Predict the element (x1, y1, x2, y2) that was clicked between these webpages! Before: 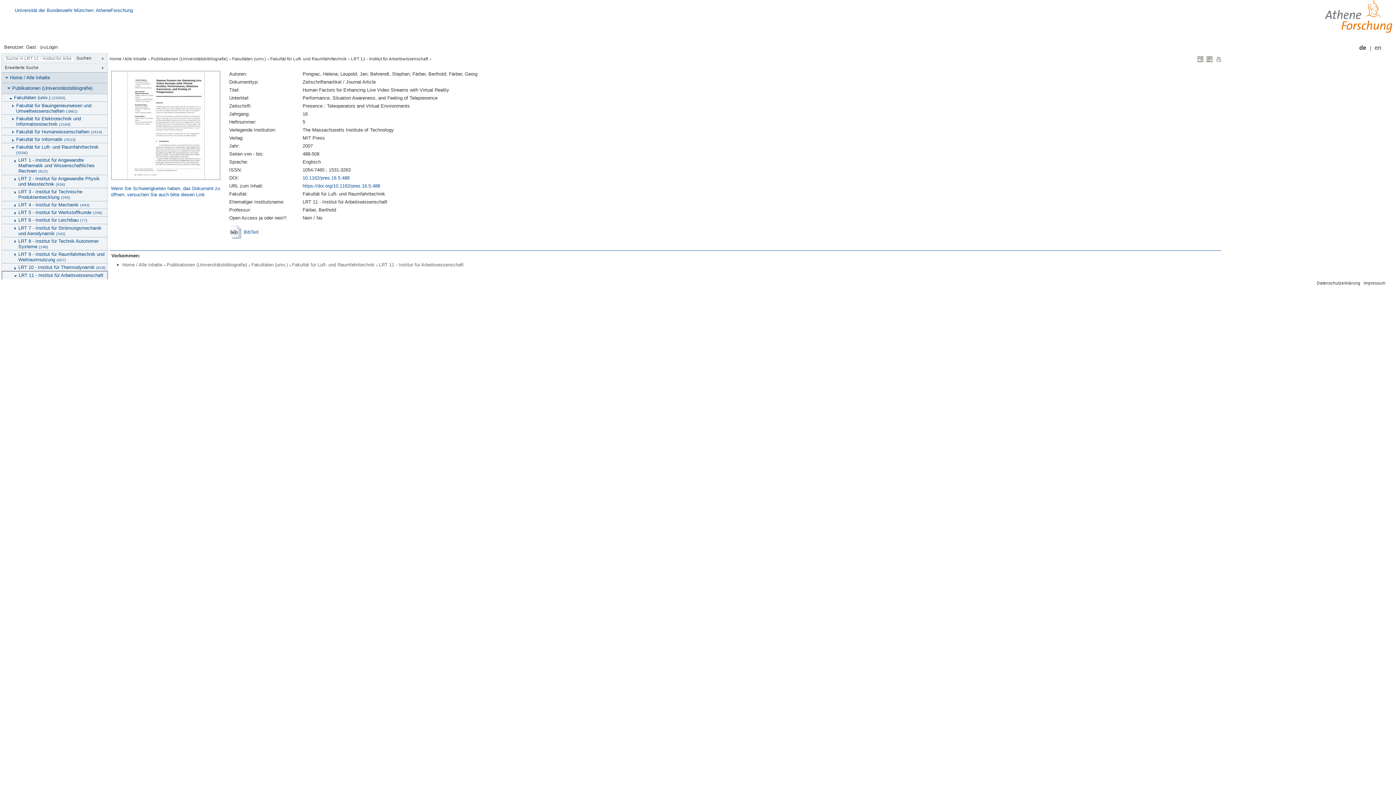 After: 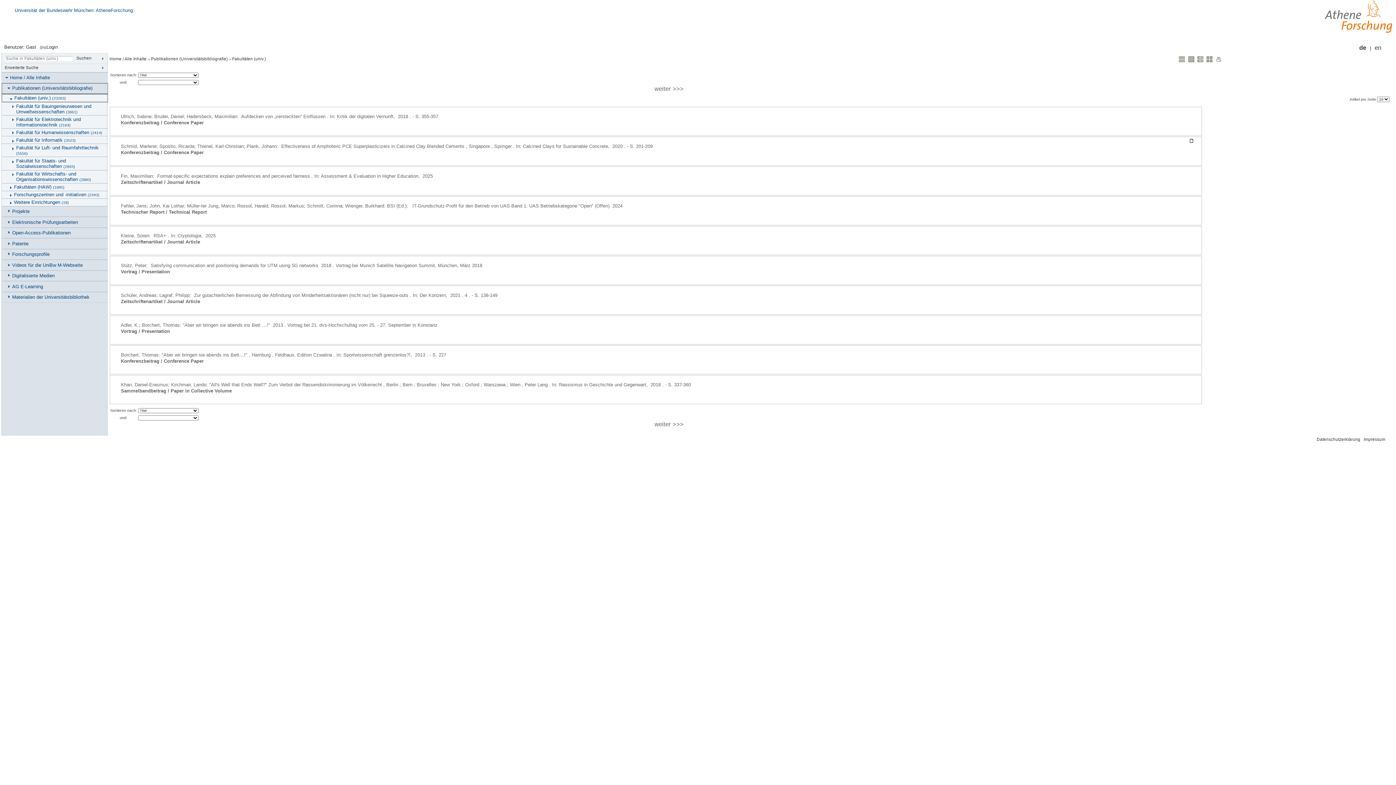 Action: label: Fakultäten (univ.) (23263) bbox: (6, 94, 107, 101)